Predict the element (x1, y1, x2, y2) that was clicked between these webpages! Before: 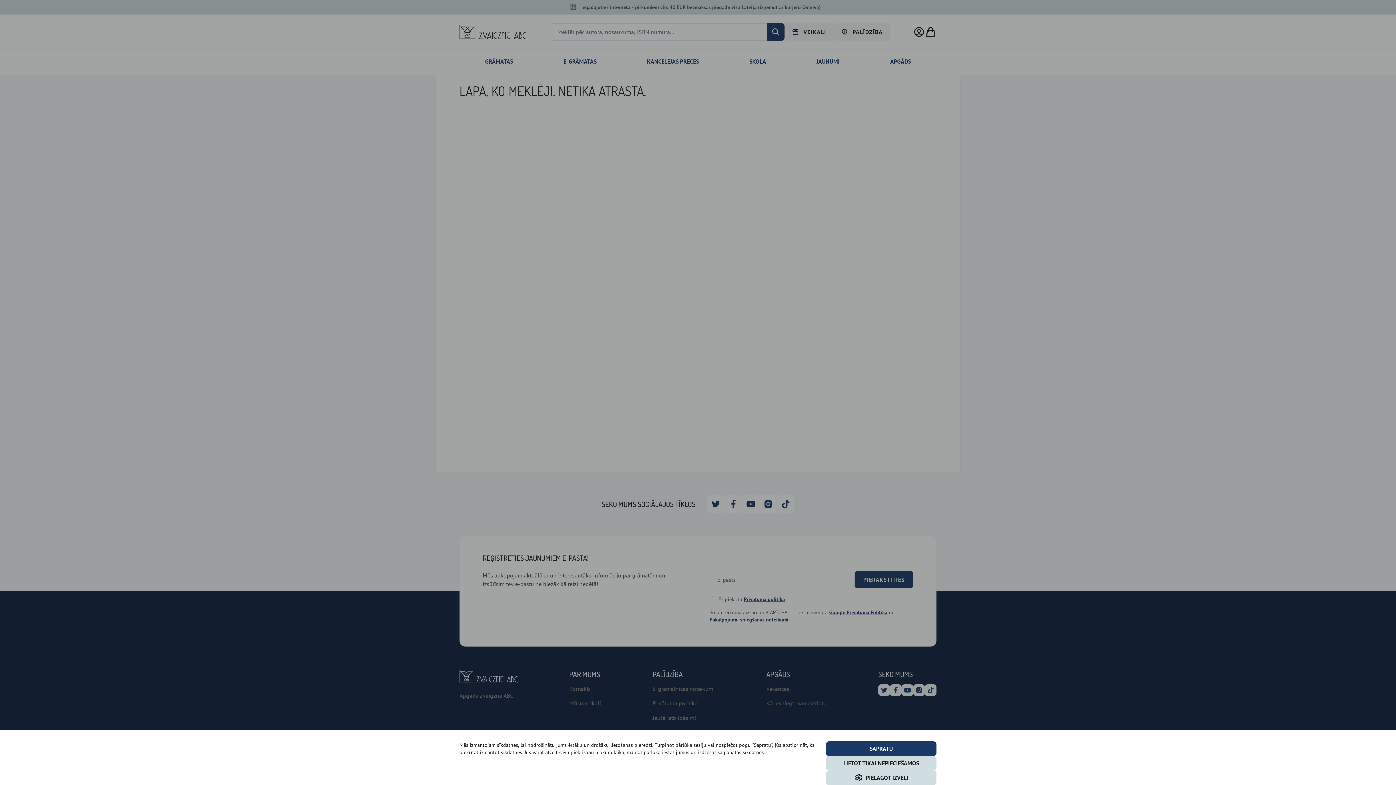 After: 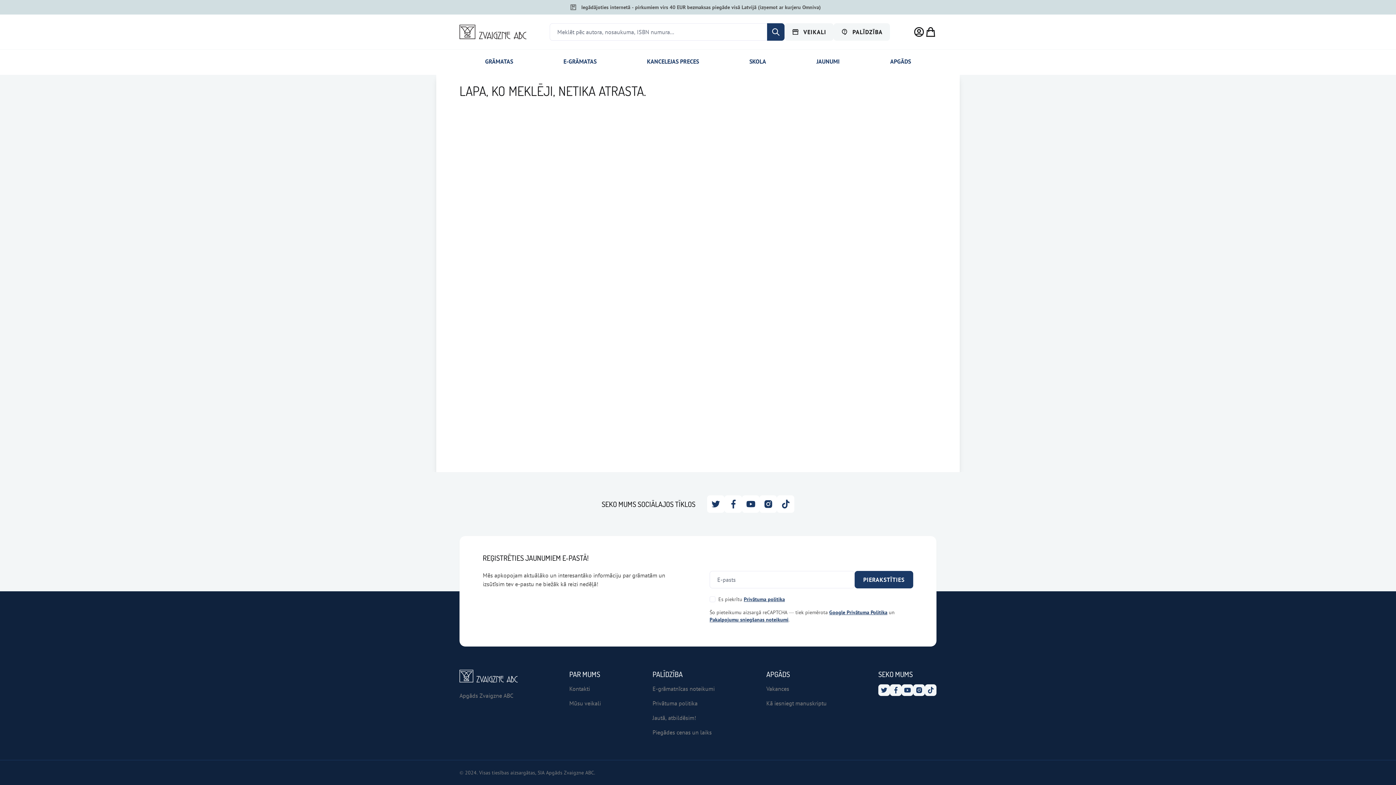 Action: label: LIETOT TIKAI NEPIECIEŠAMOS bbox: (826, 756, 936, 770)